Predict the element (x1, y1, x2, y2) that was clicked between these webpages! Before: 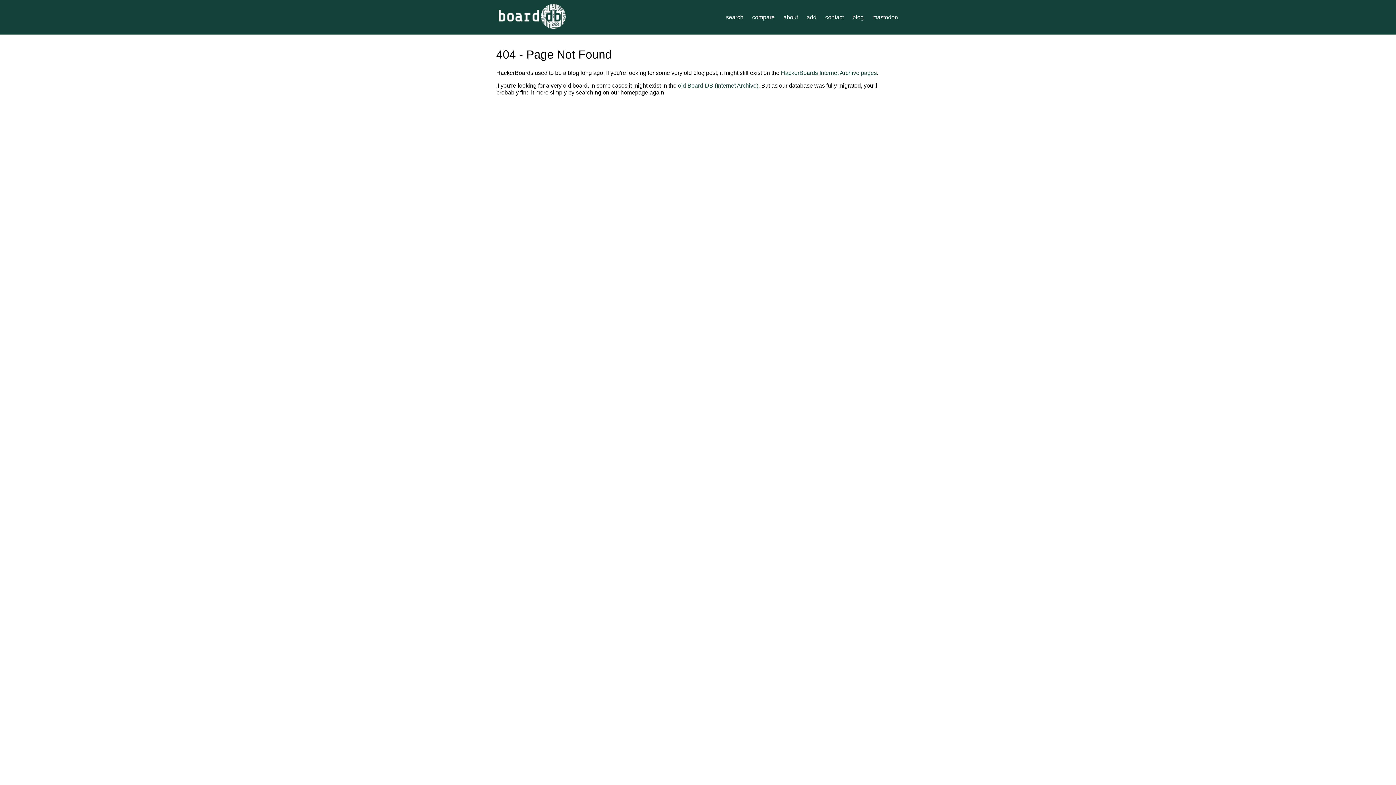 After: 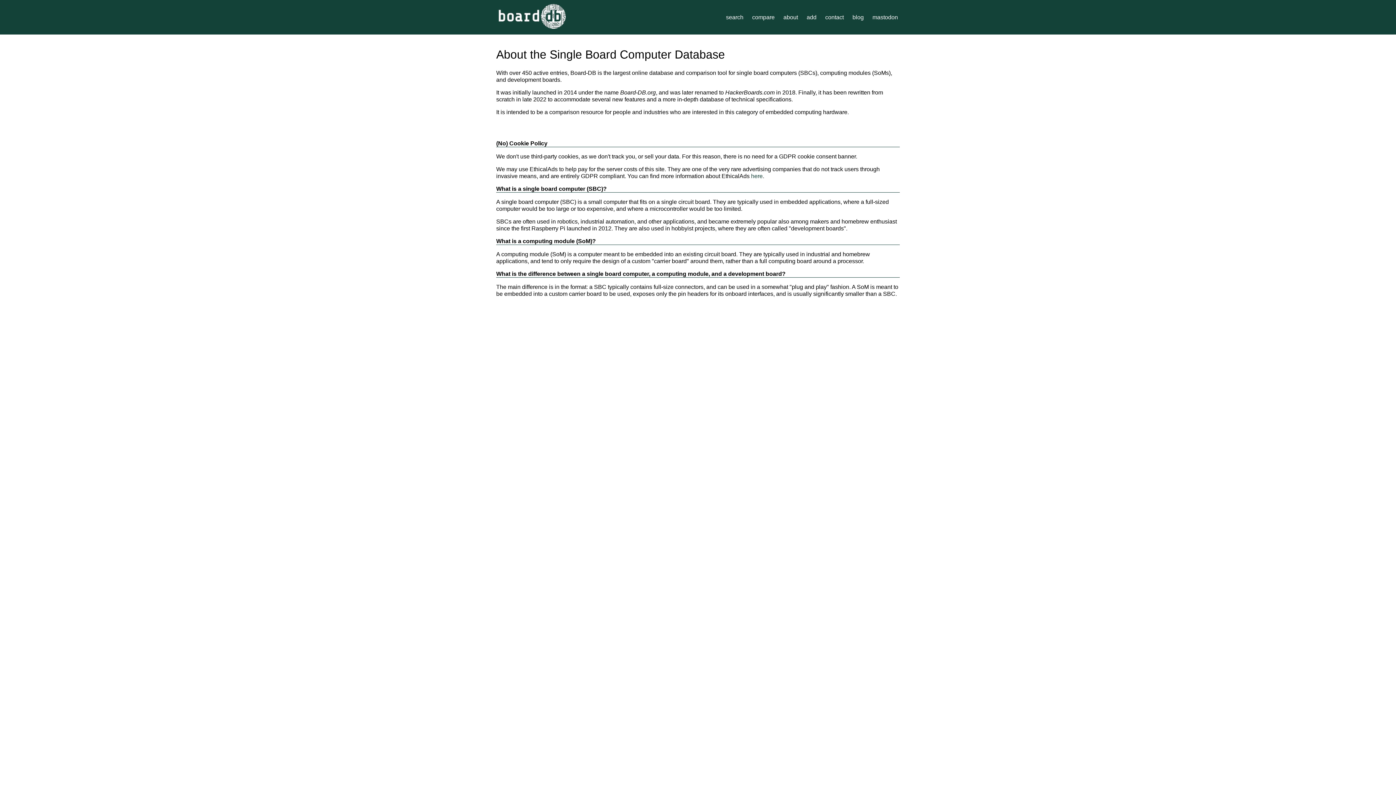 Action: bbox: (780, 12, 801, 22) label: about